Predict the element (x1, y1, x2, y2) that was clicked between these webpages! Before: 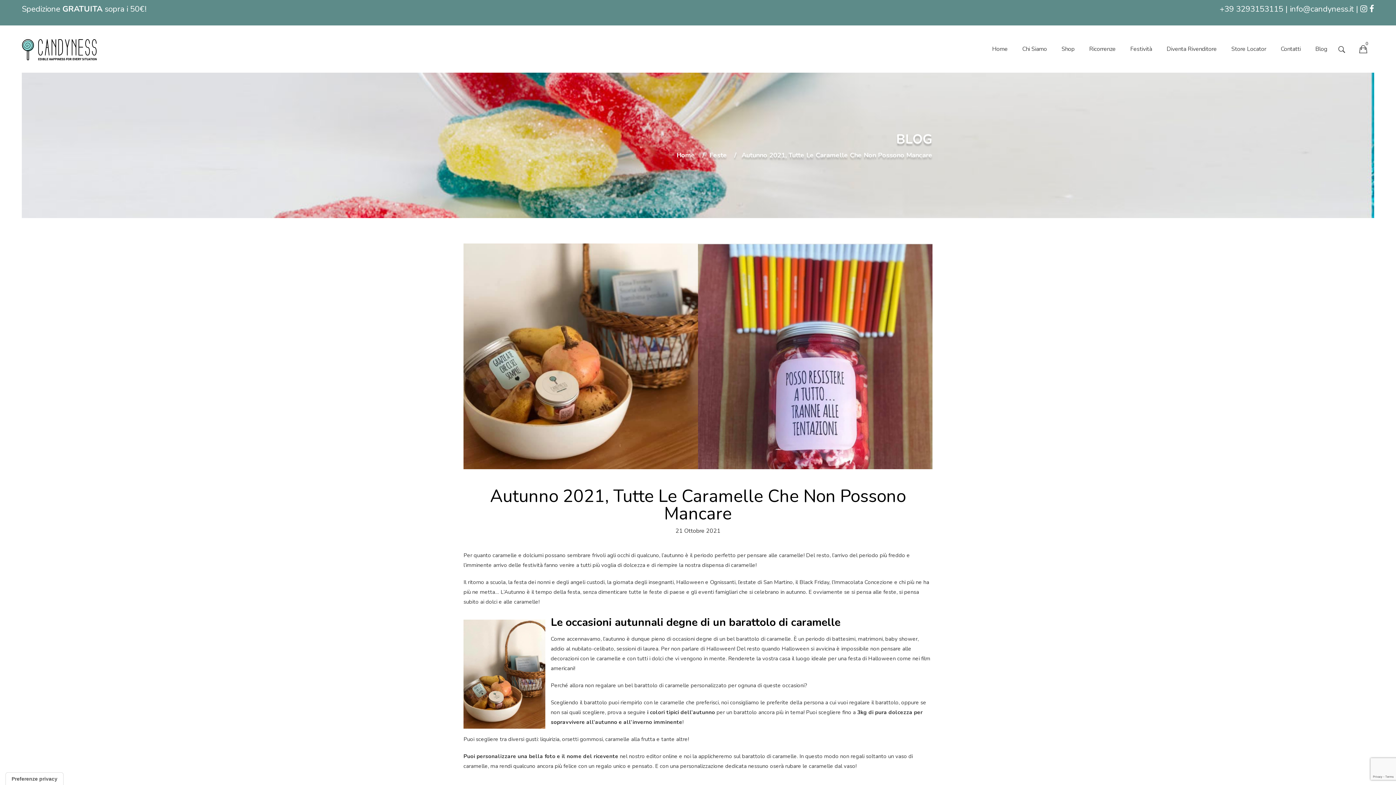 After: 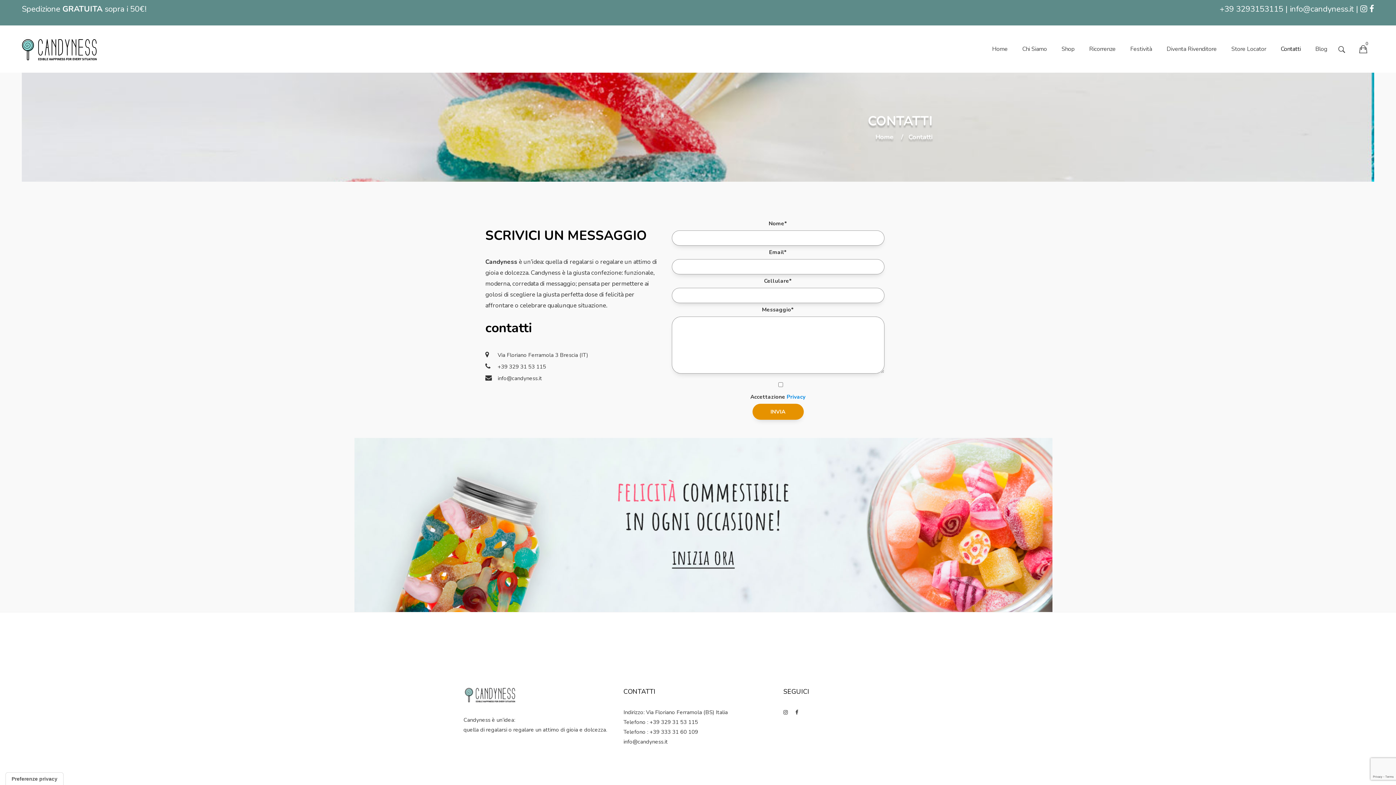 Action: bbox: (1273, 25, 1308, 72) label: Contatti